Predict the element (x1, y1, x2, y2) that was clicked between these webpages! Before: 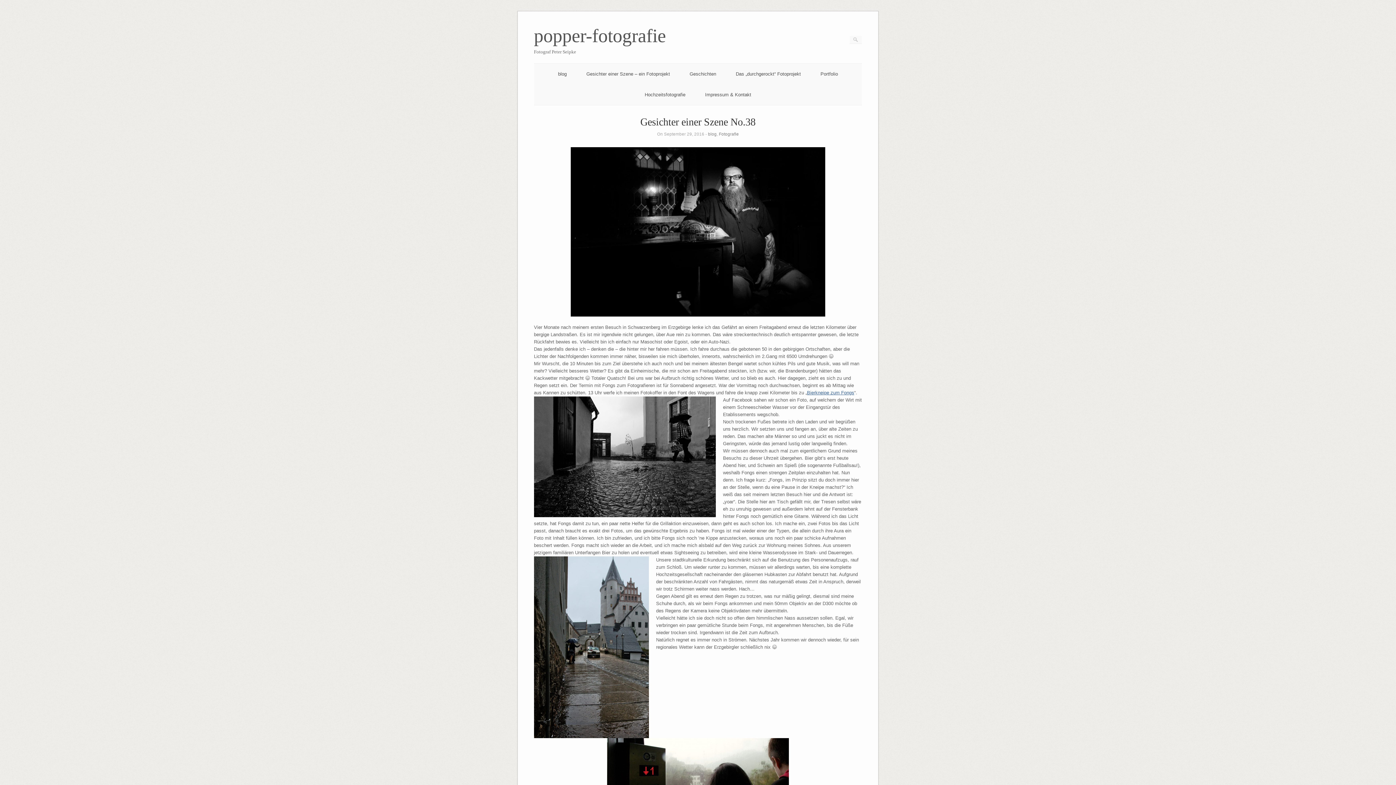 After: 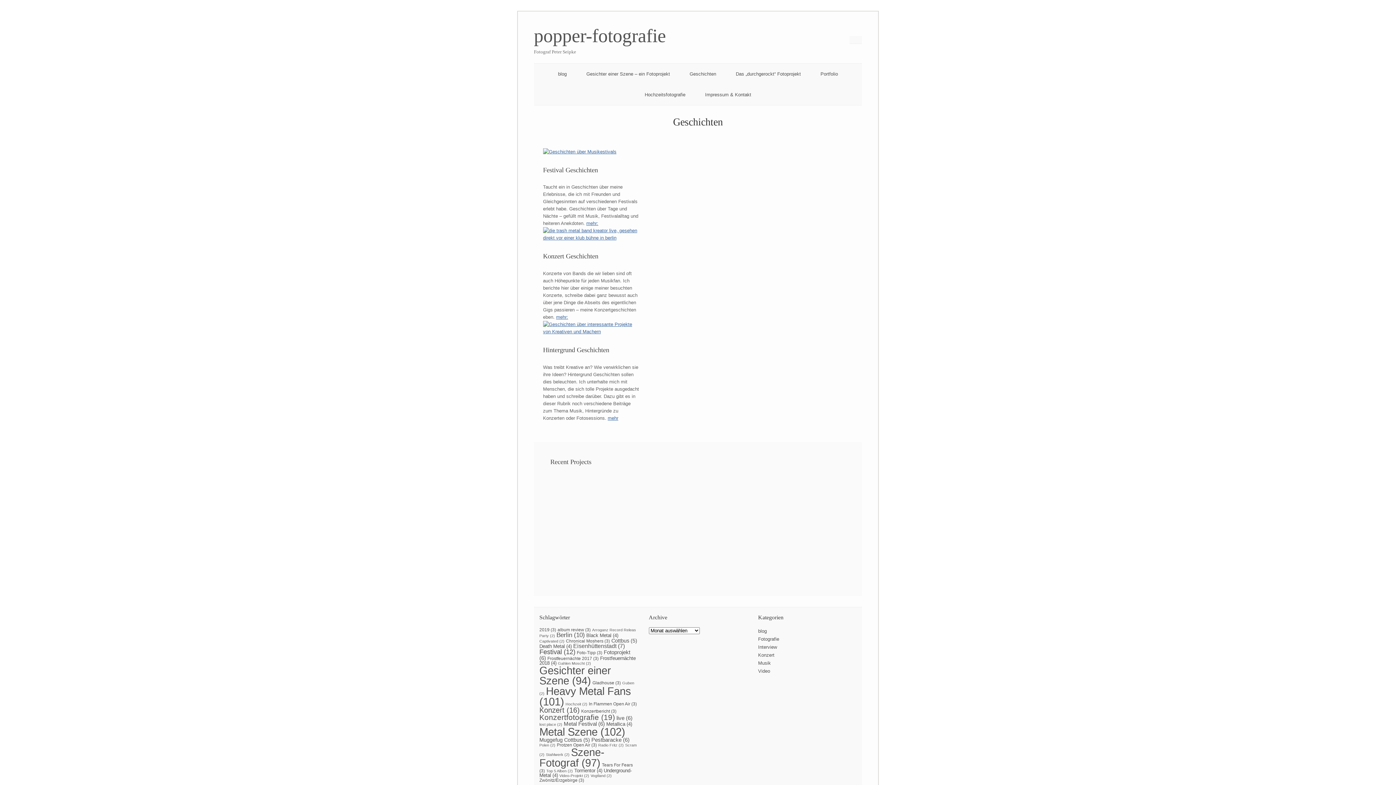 Action: bbox: (689, 71, 716, 76) label: Geschichten